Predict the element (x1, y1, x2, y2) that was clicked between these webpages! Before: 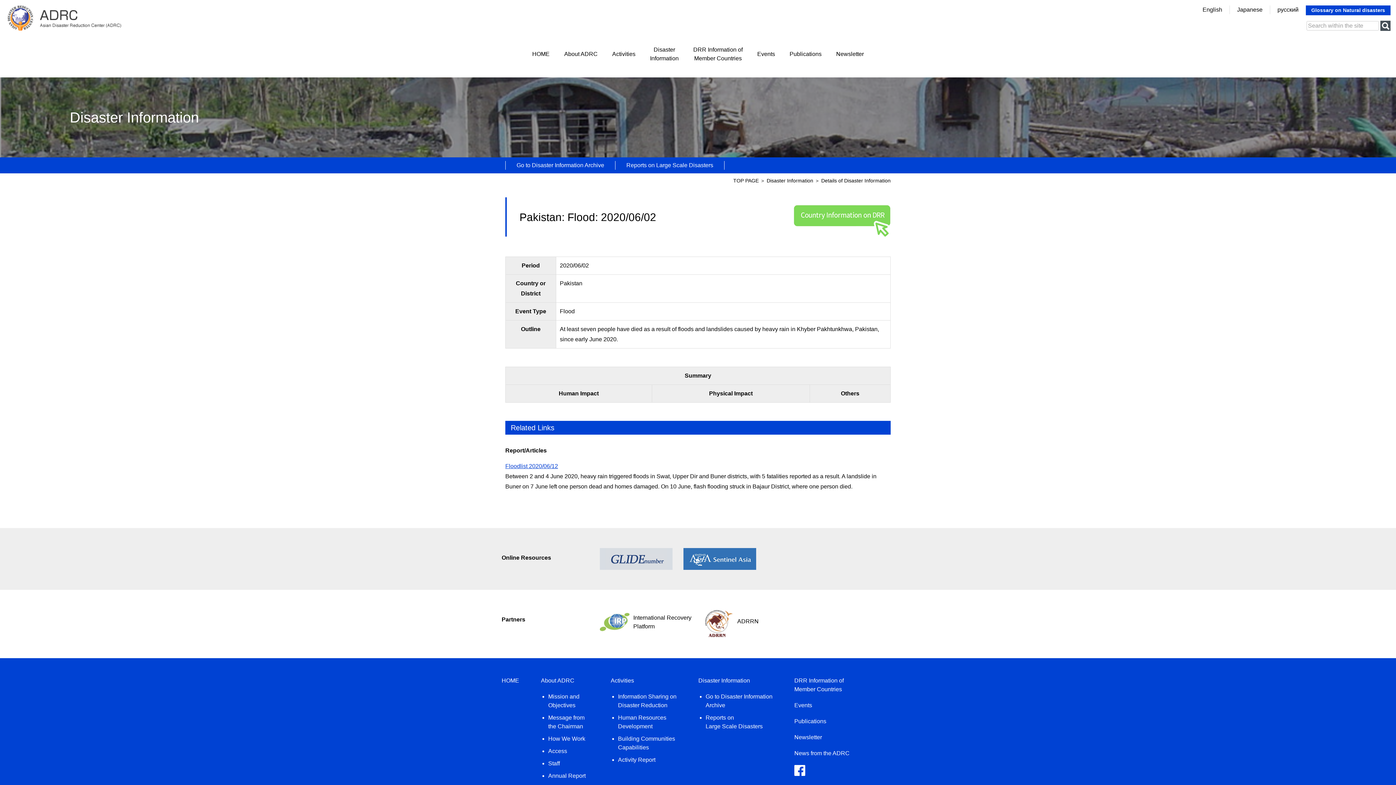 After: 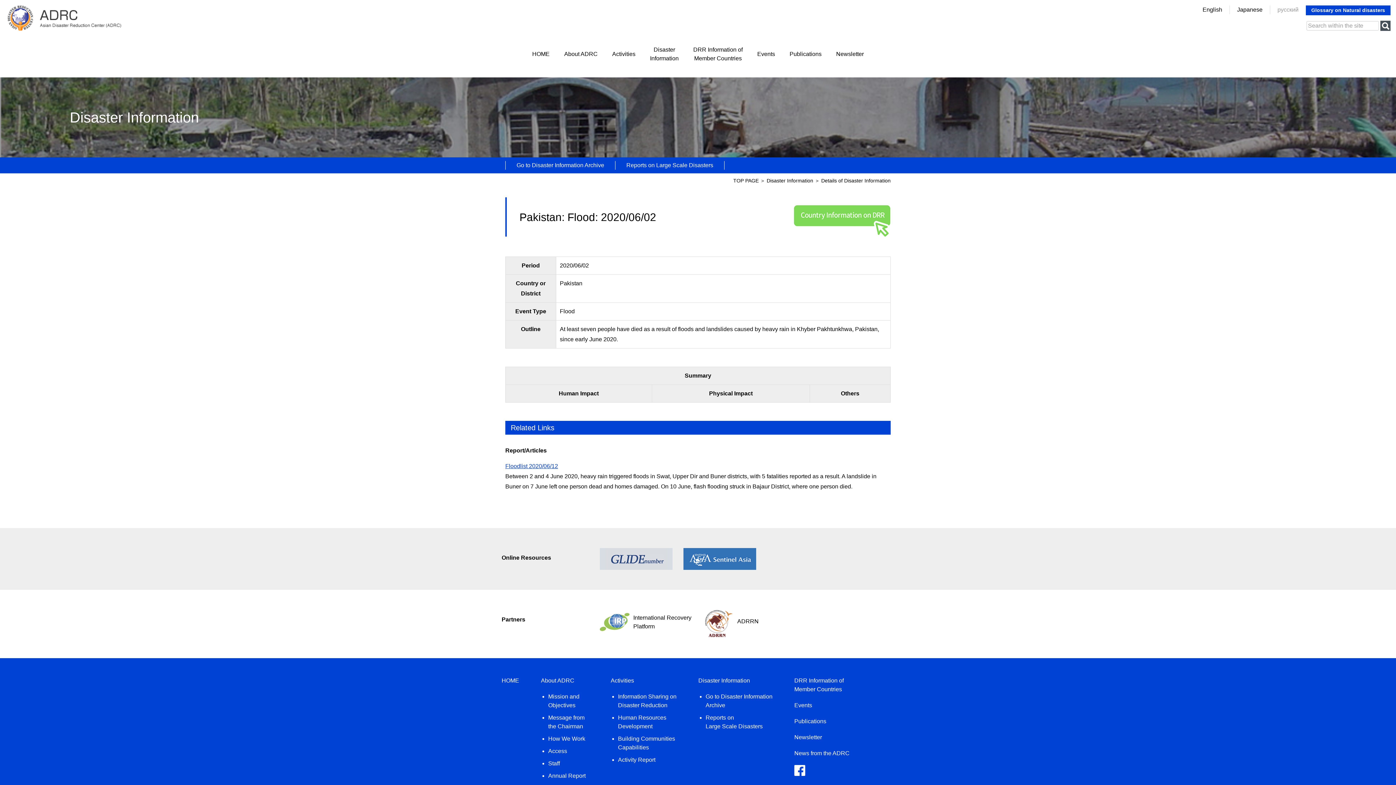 Action: bbox: (1277, 6, 1298, 12) label: русский